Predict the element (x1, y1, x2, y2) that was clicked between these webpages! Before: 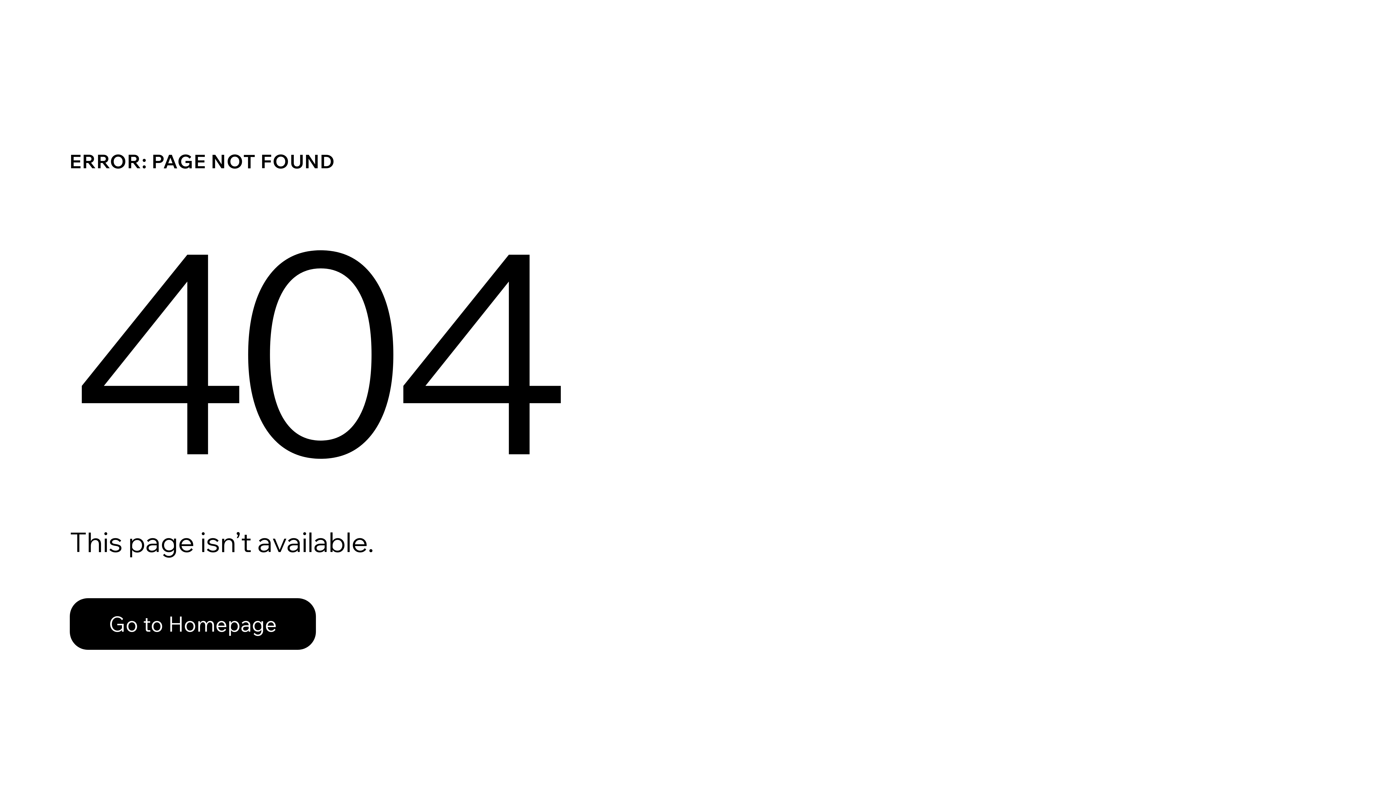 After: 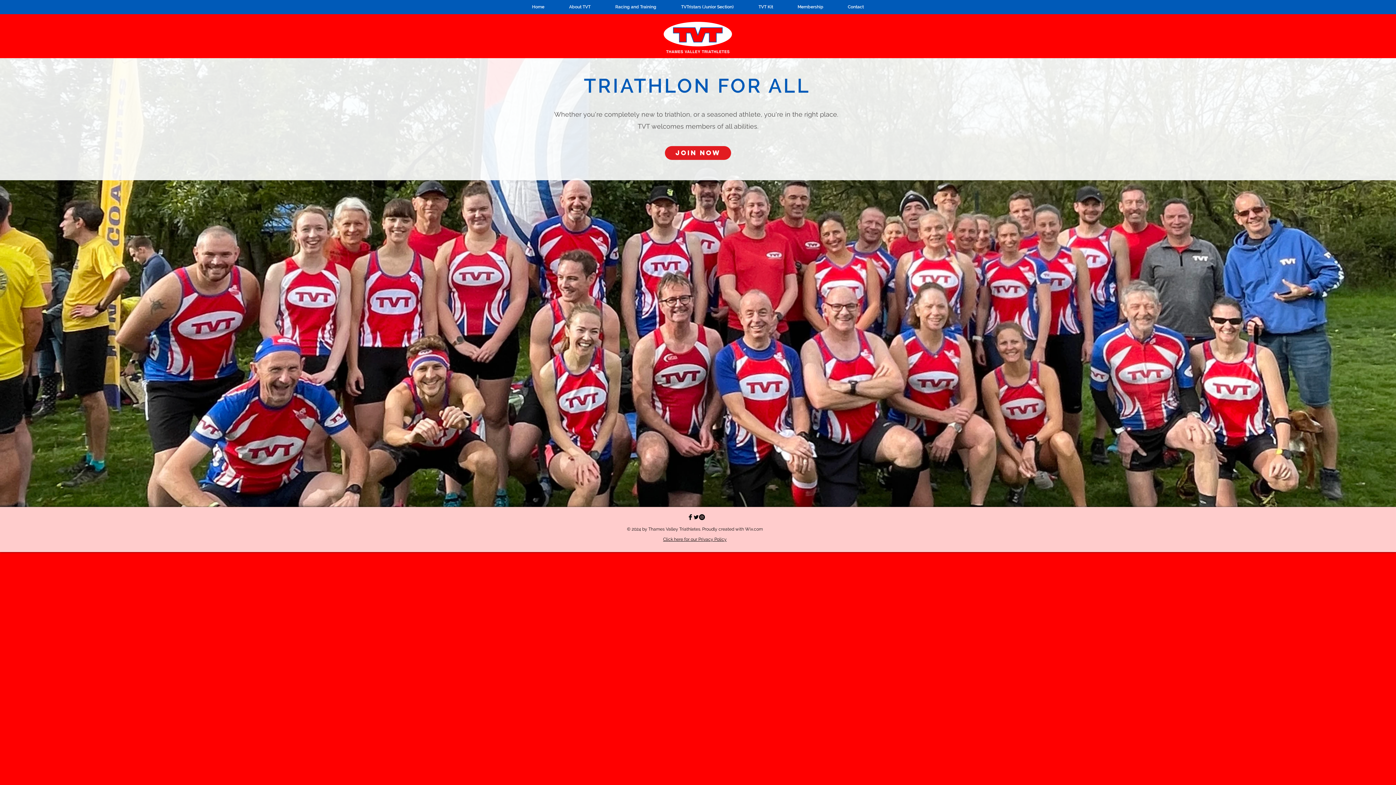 Action: label: Go to Homepage bbox: (69, 598, 316, 650)